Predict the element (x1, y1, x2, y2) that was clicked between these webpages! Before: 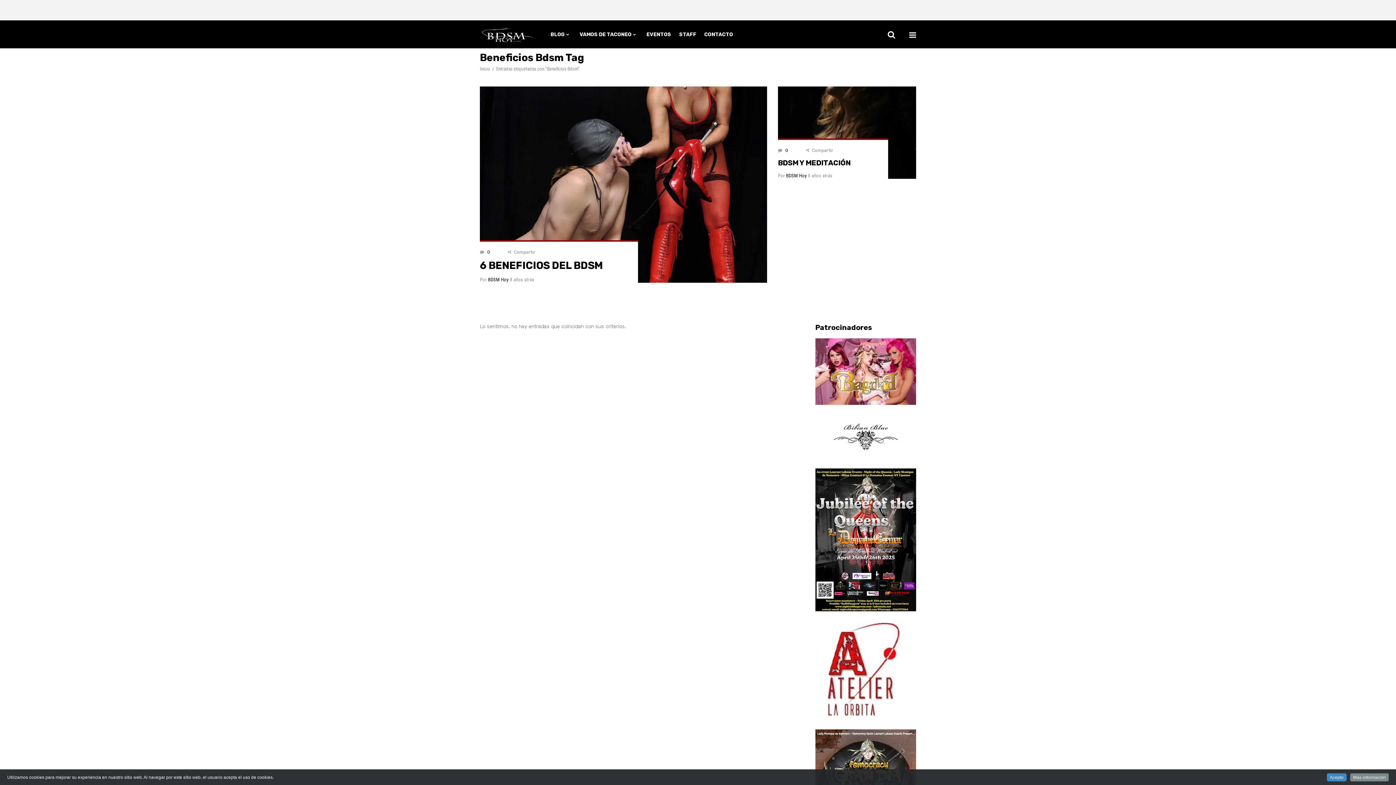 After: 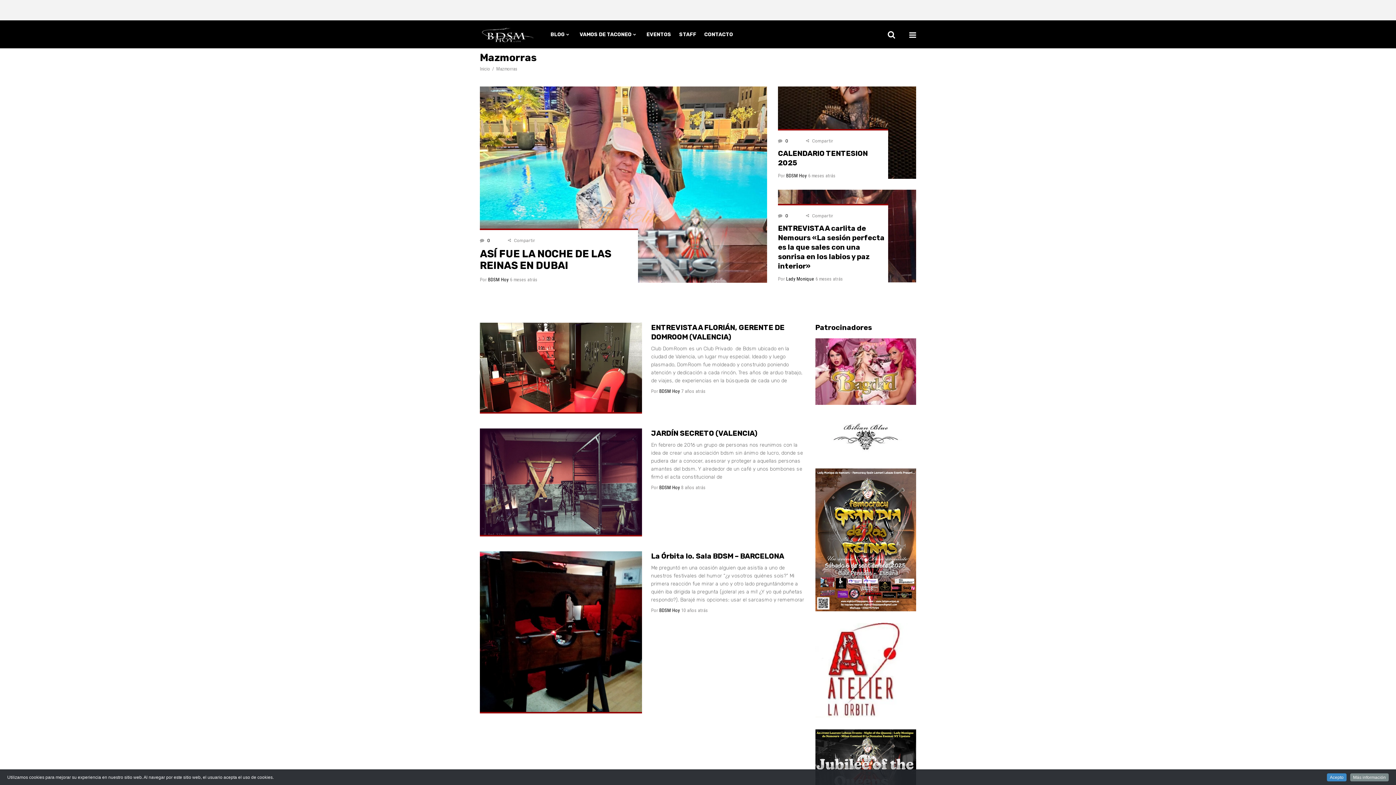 Action: bbox: (547, 20, 571, 24) label: Mazmorras